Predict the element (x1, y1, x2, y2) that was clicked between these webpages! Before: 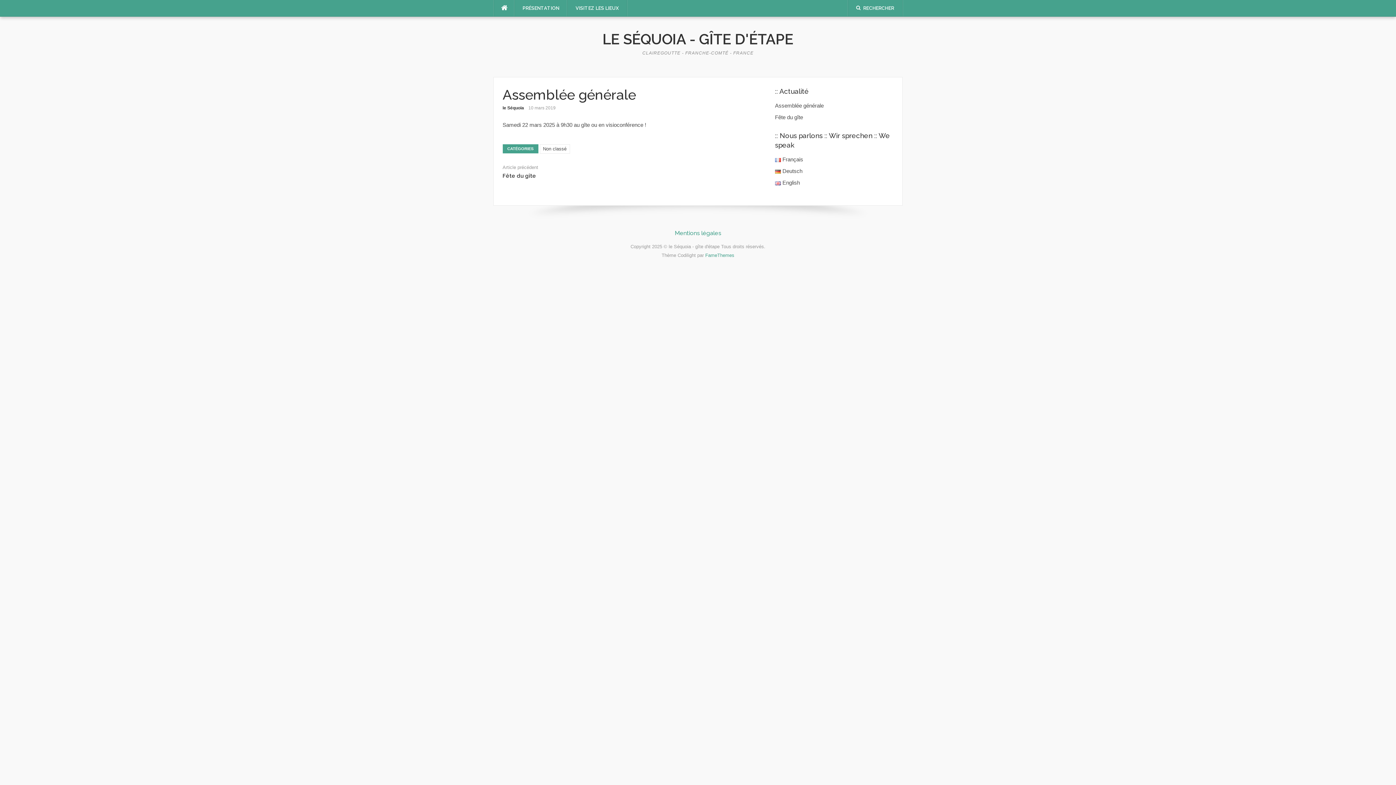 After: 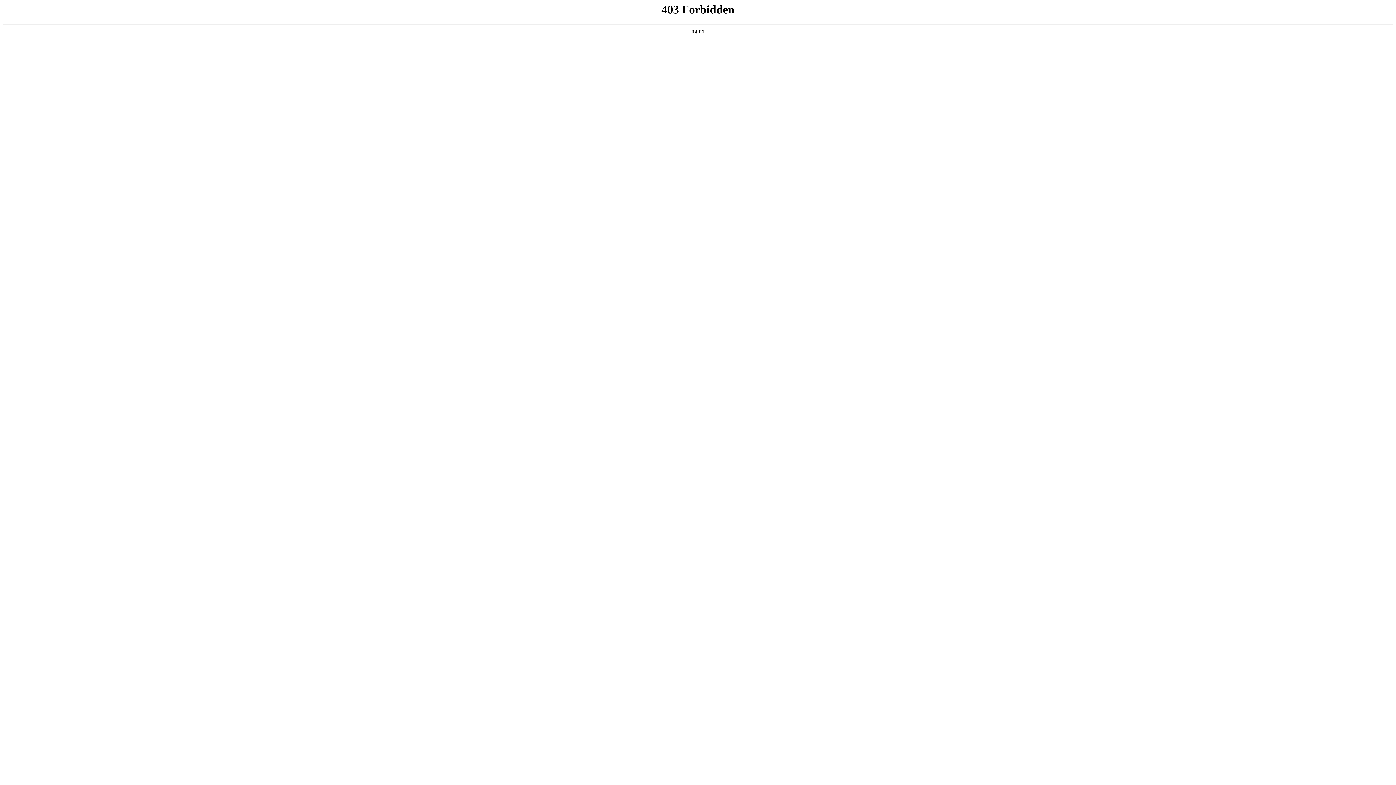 Action: label: FameThemes bbox: (705, 252, 734, 258)